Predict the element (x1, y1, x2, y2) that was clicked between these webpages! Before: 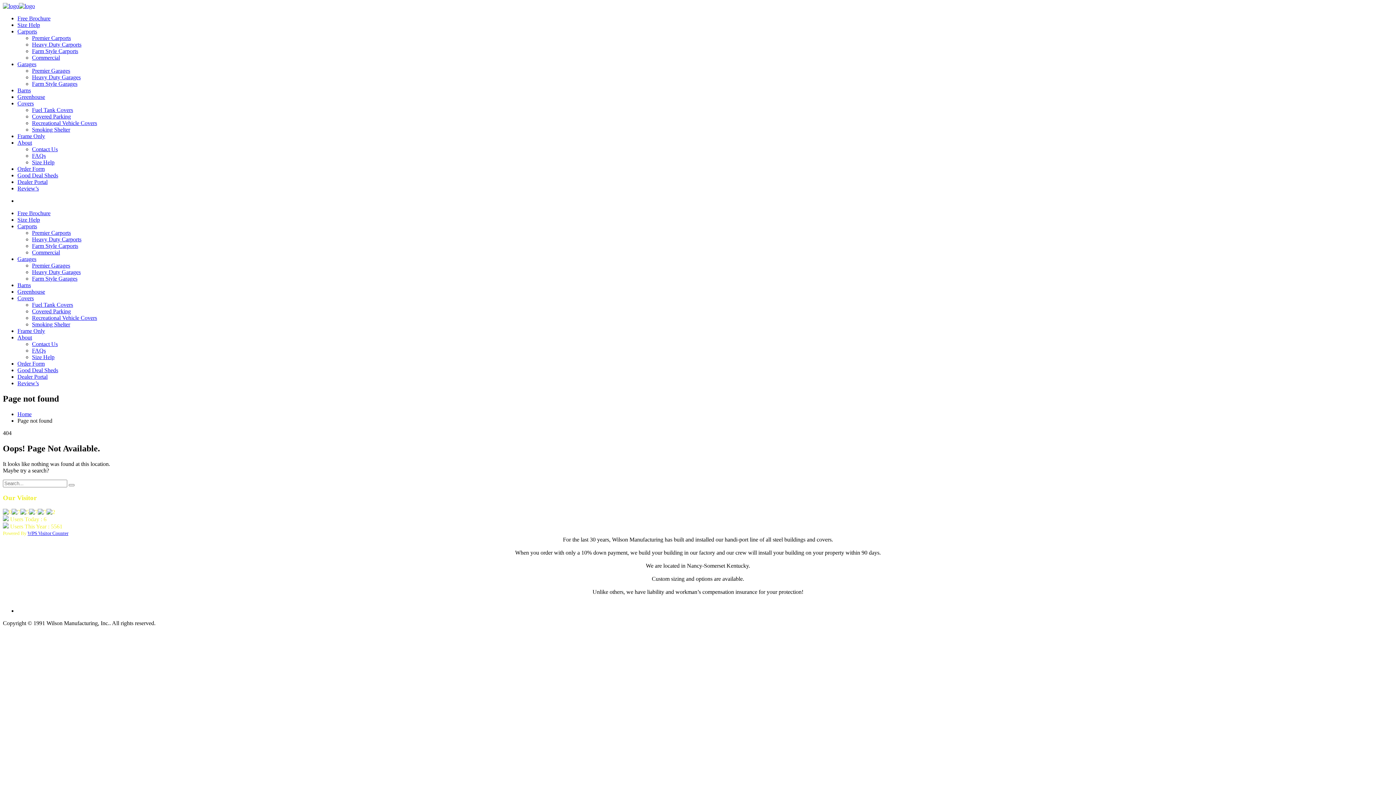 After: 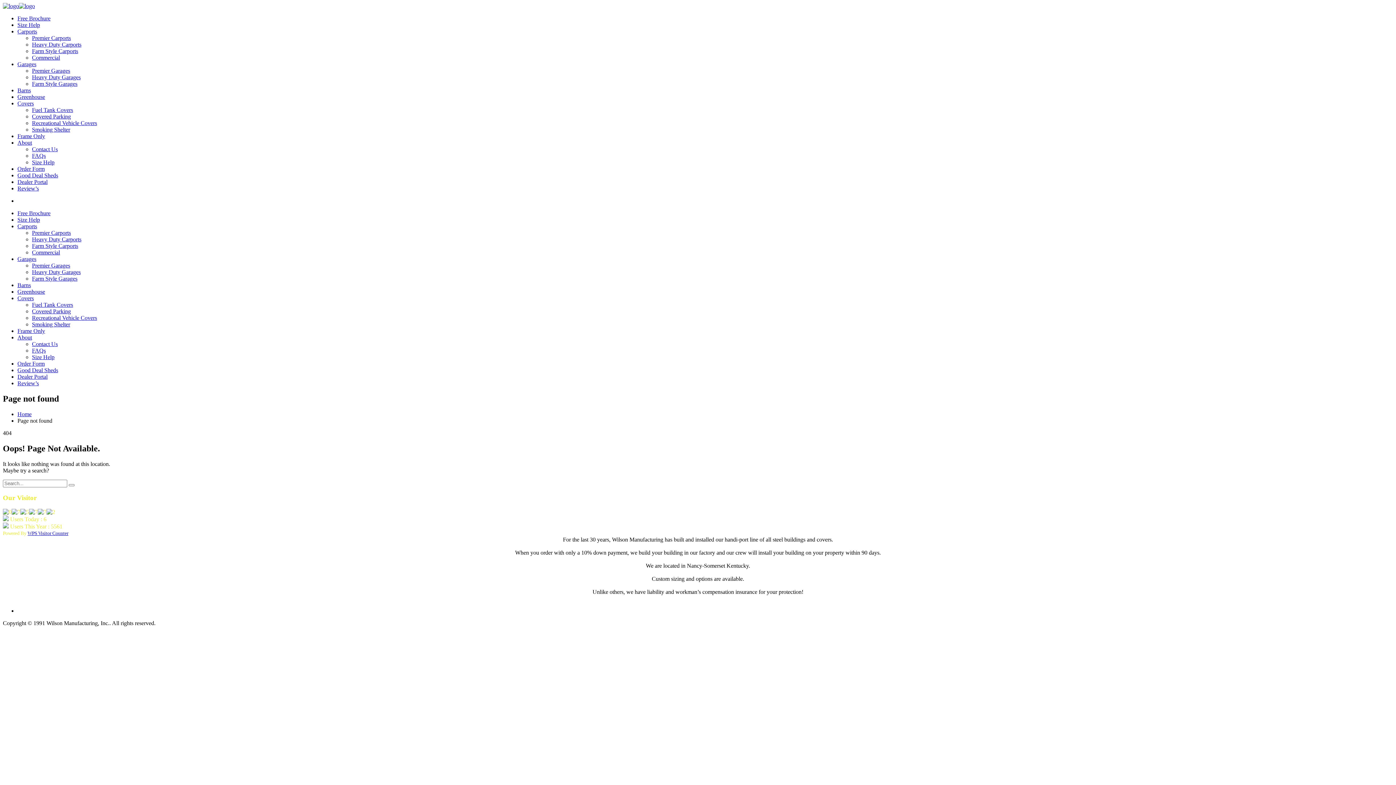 Action: label: Garages bbox: (17, 256, 36, 262)